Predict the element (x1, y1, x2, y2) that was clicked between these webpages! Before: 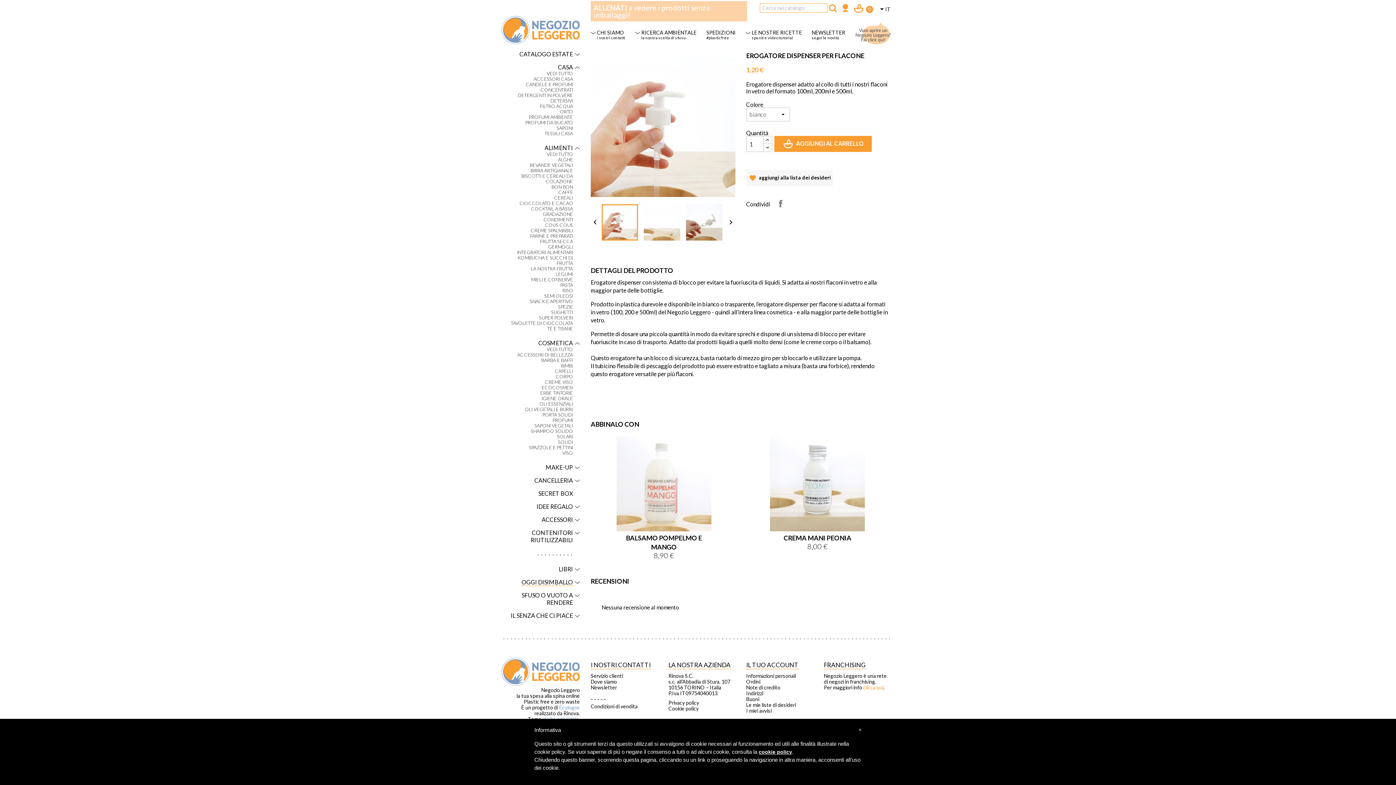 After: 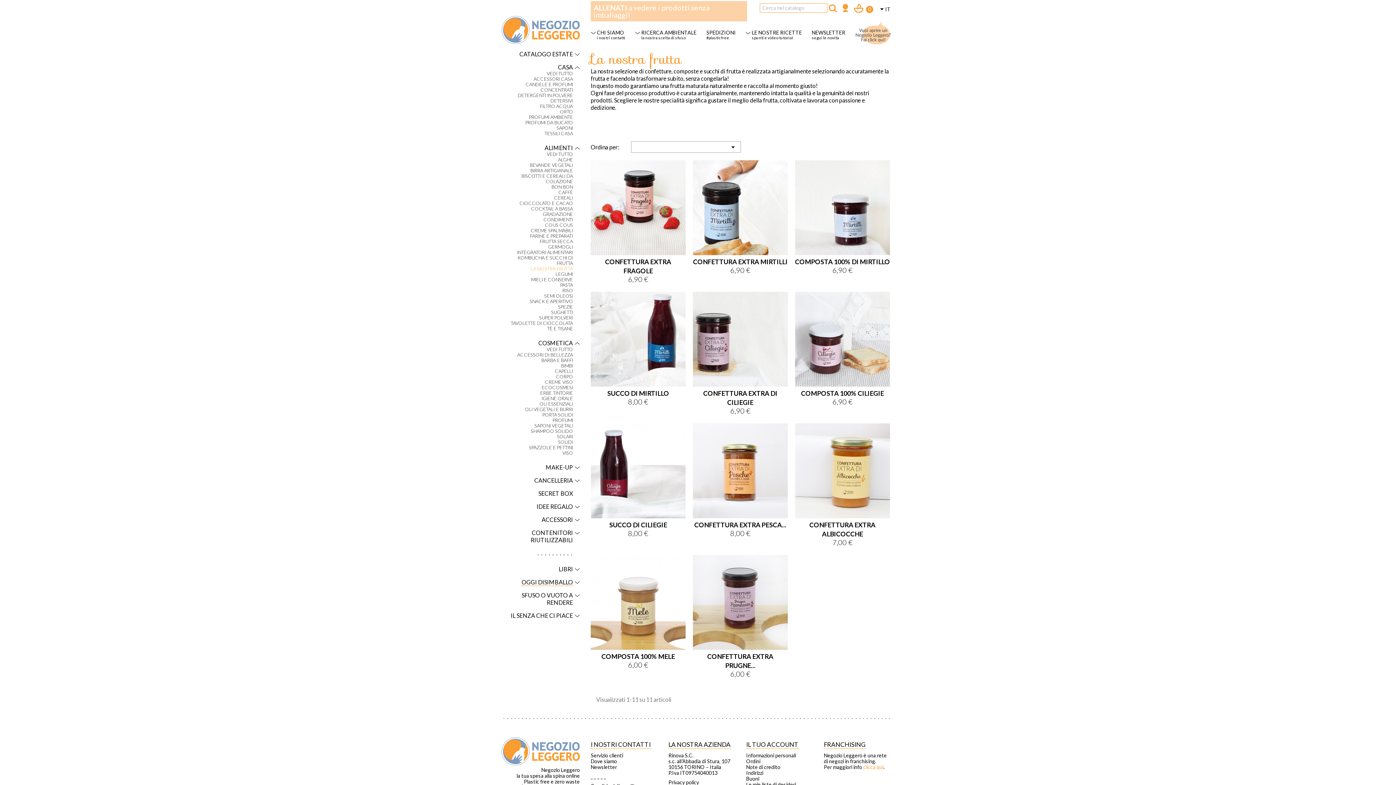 Action: label: LA NOSTRA FRUTTA bbox: (501, 266, 573, 271)